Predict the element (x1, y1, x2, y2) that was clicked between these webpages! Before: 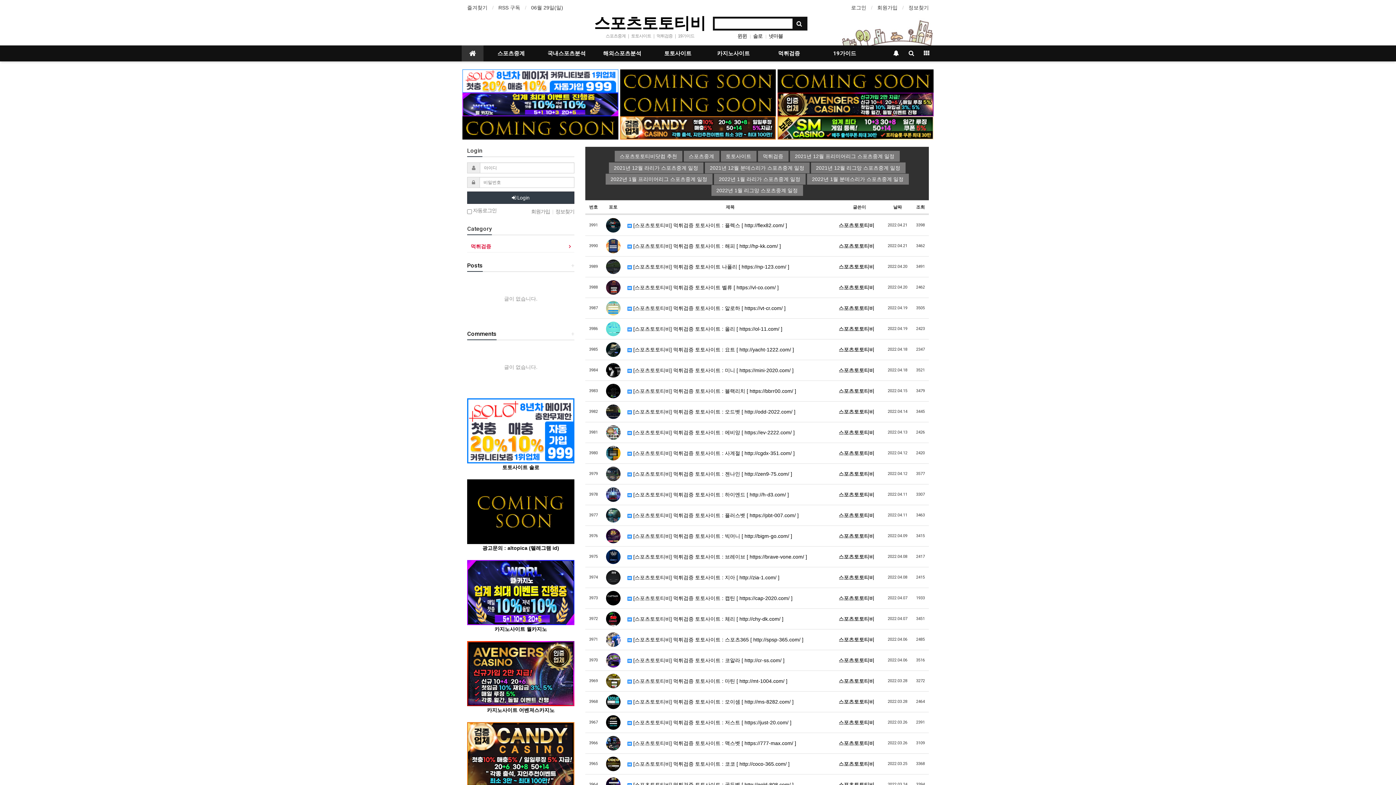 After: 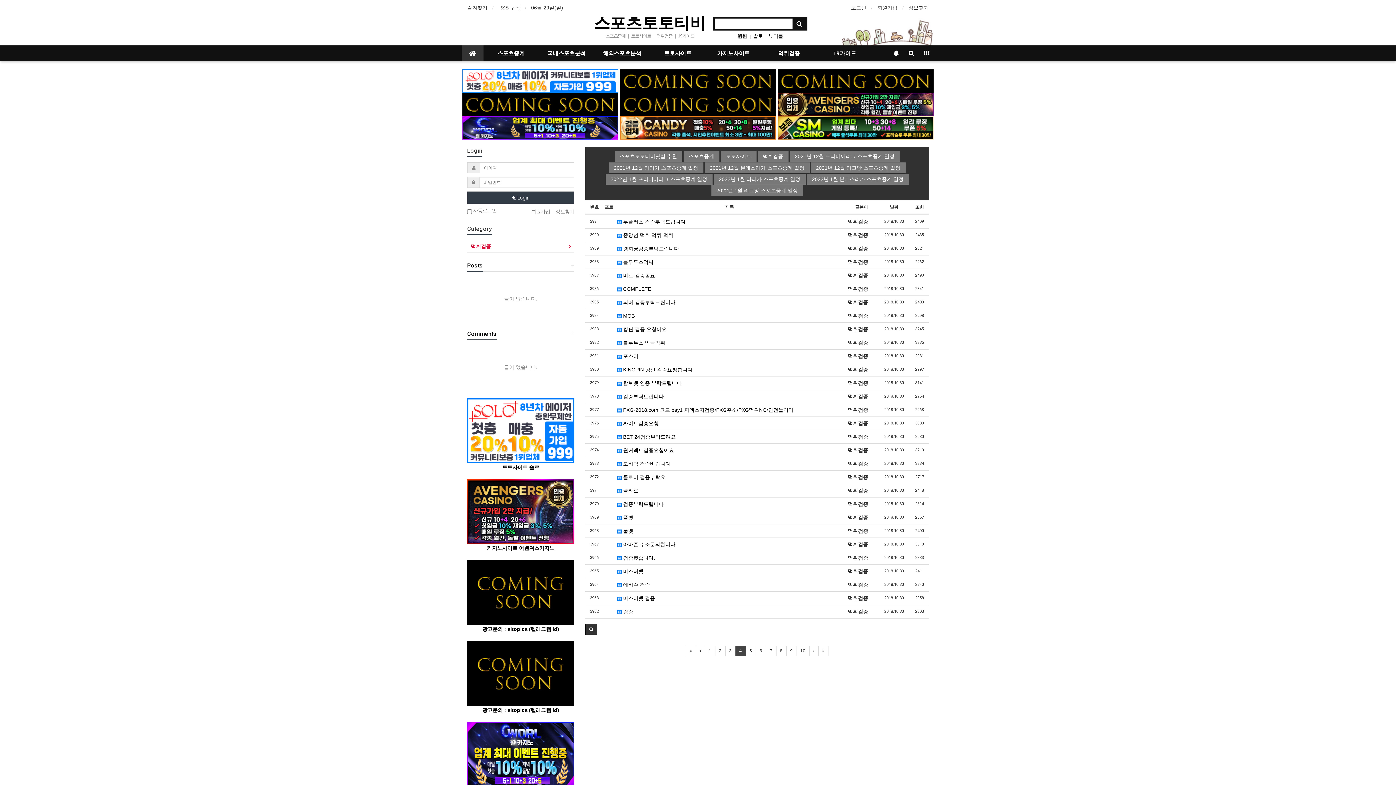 Action: label: 날짜 bbox: (893, 204, 902, 209)